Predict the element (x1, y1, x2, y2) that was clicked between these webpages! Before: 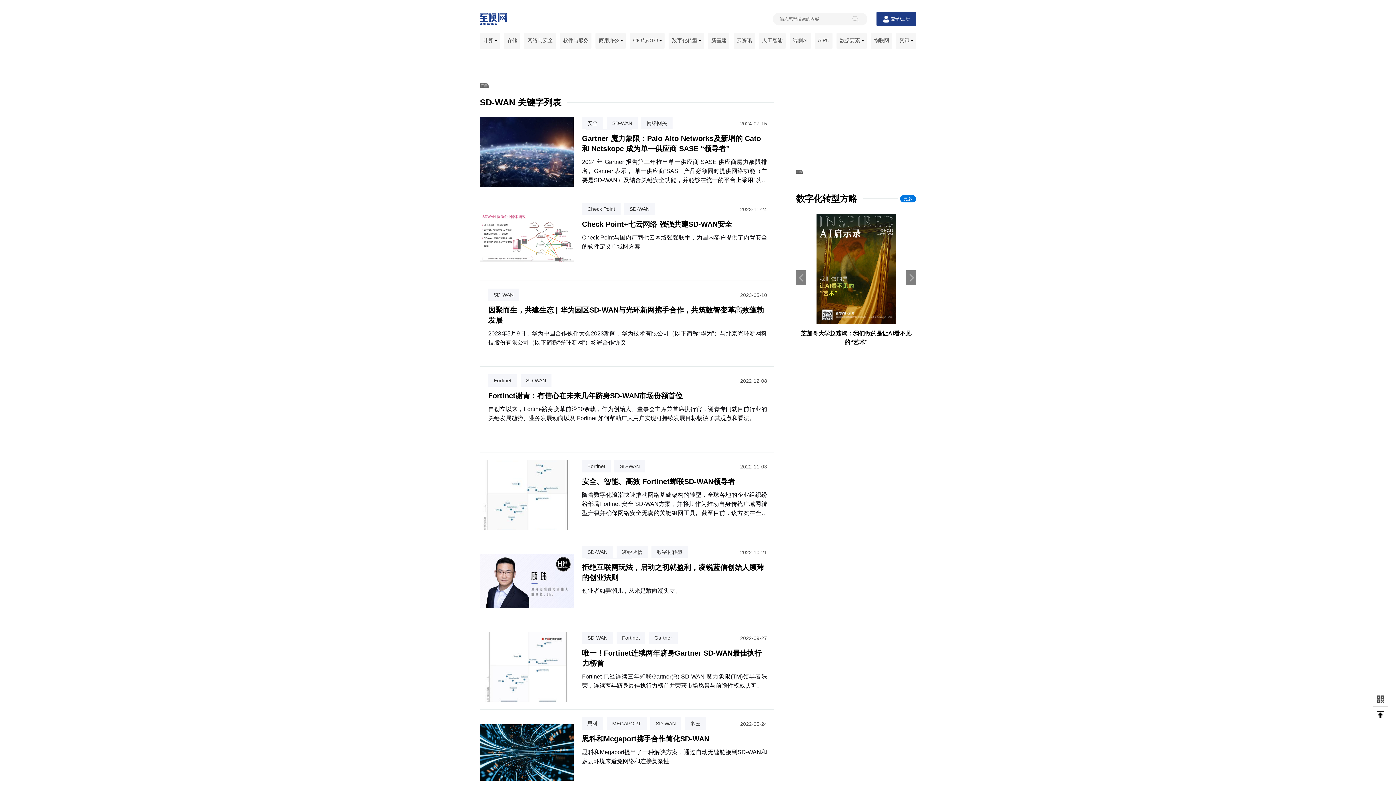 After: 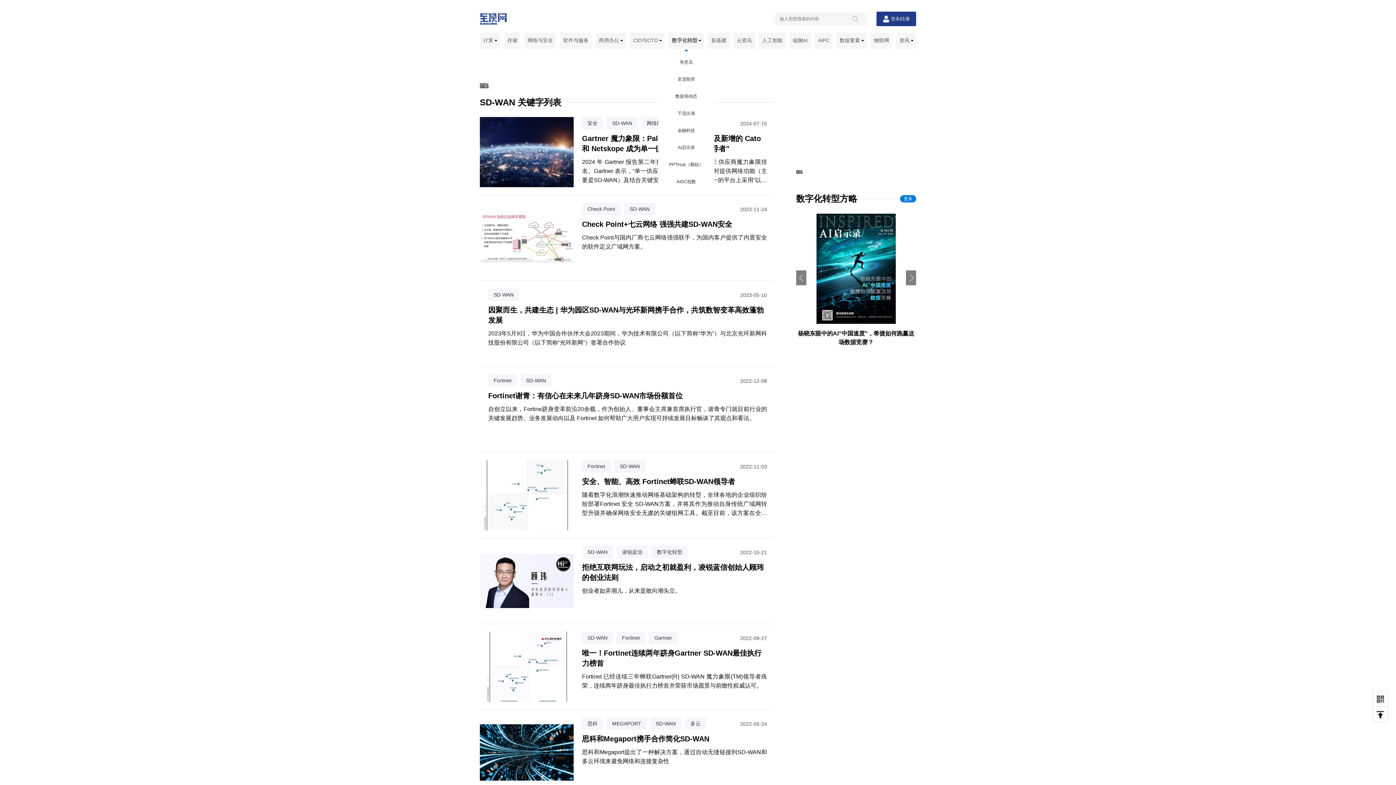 Action: label: 数字化转型  bbox: (668, 32, 704, 49)